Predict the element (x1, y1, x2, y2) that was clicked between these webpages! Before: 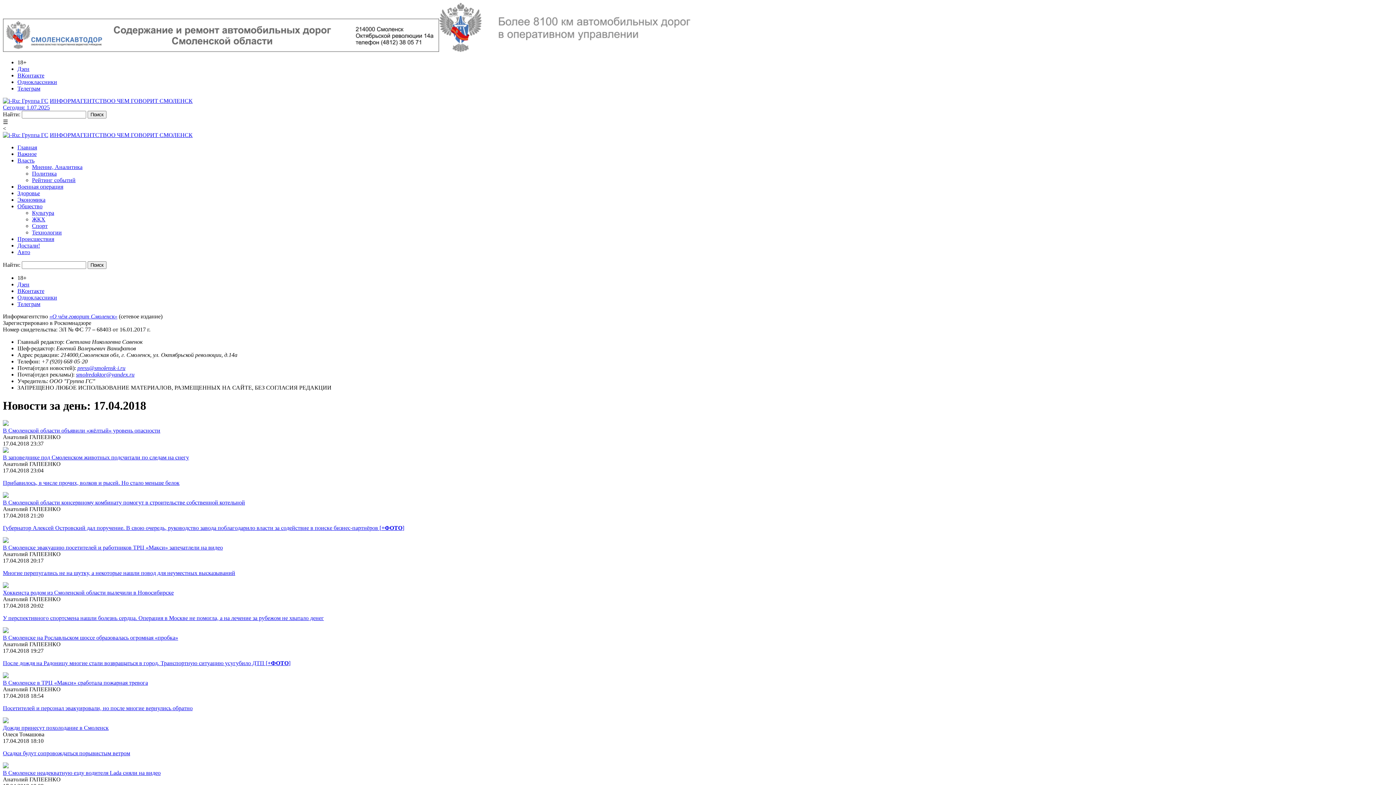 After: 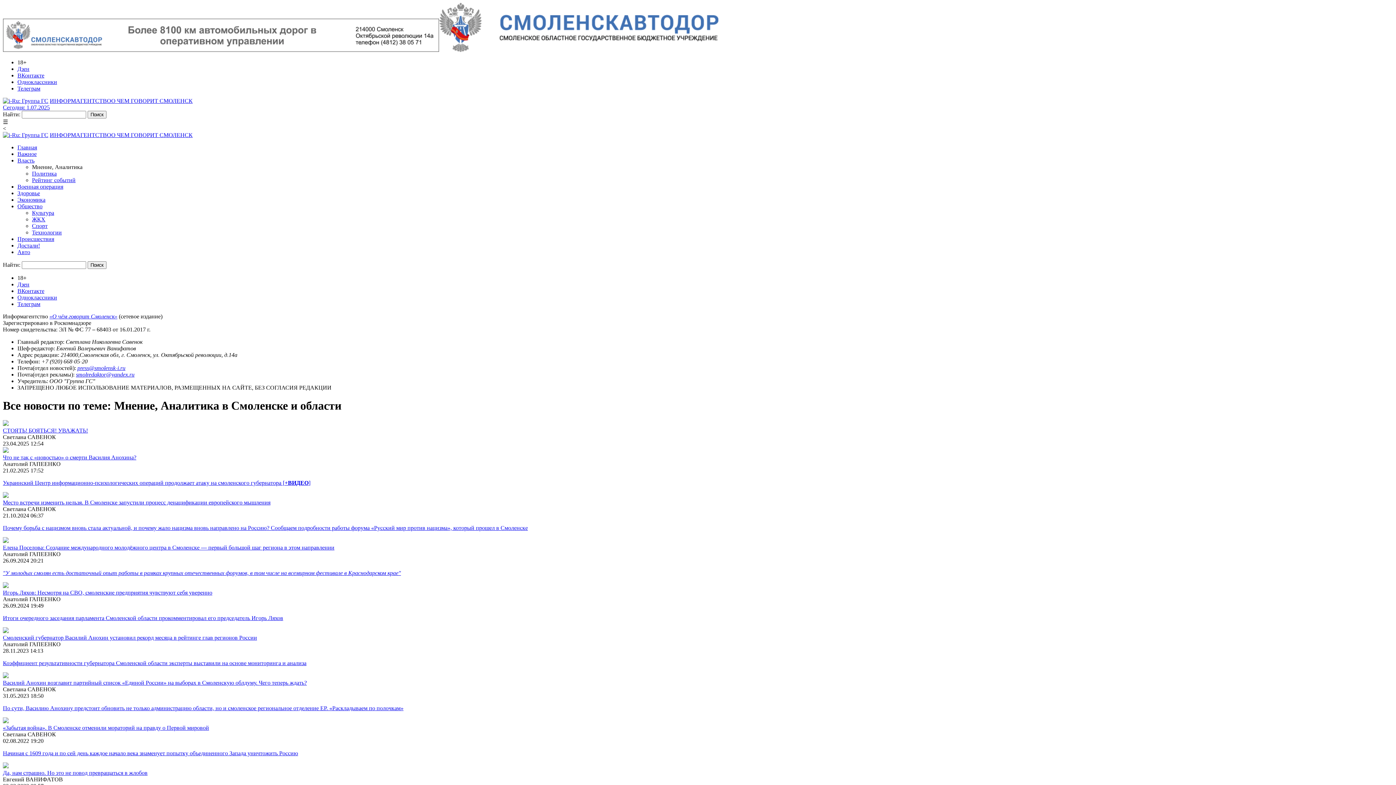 Action: bbox: (32, 164, 82, 170) label: Мнение, Аналитика